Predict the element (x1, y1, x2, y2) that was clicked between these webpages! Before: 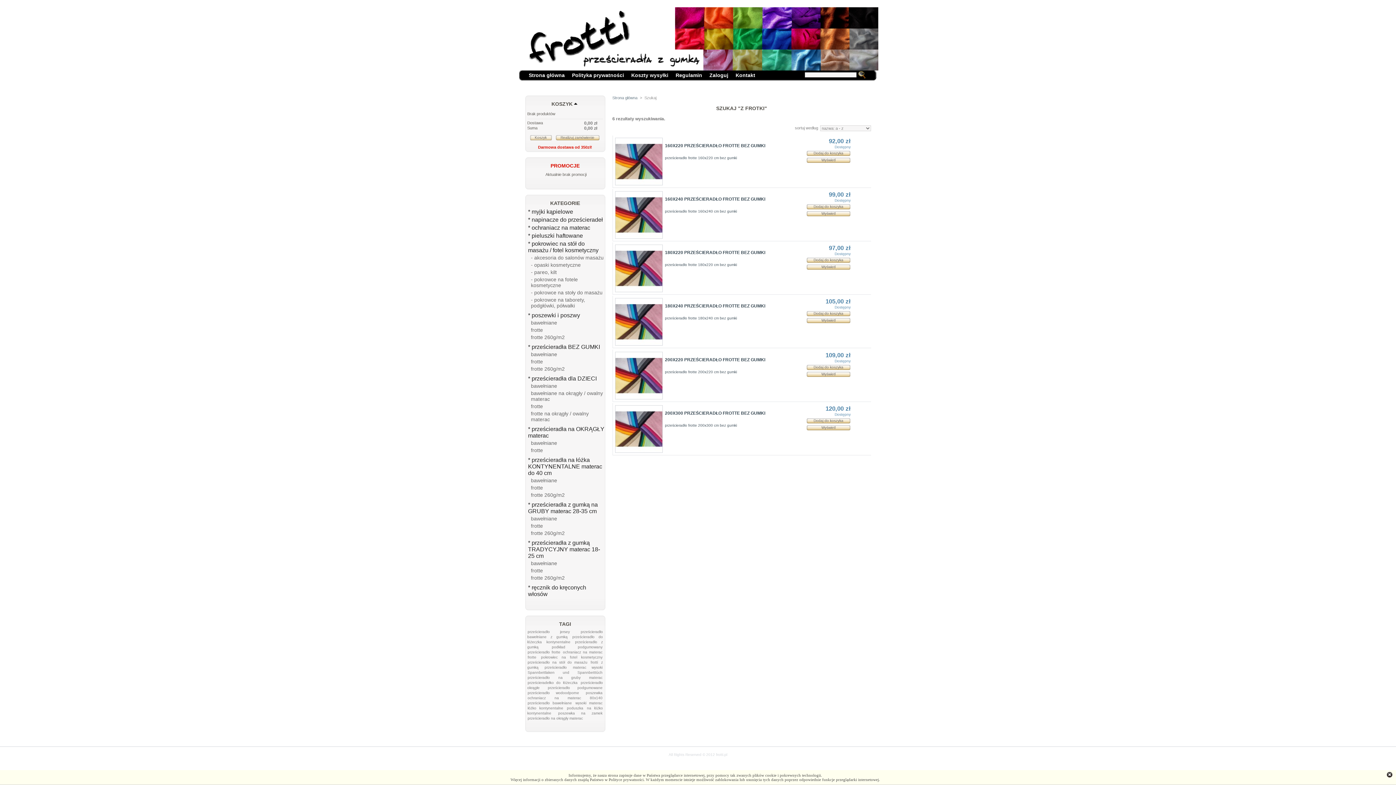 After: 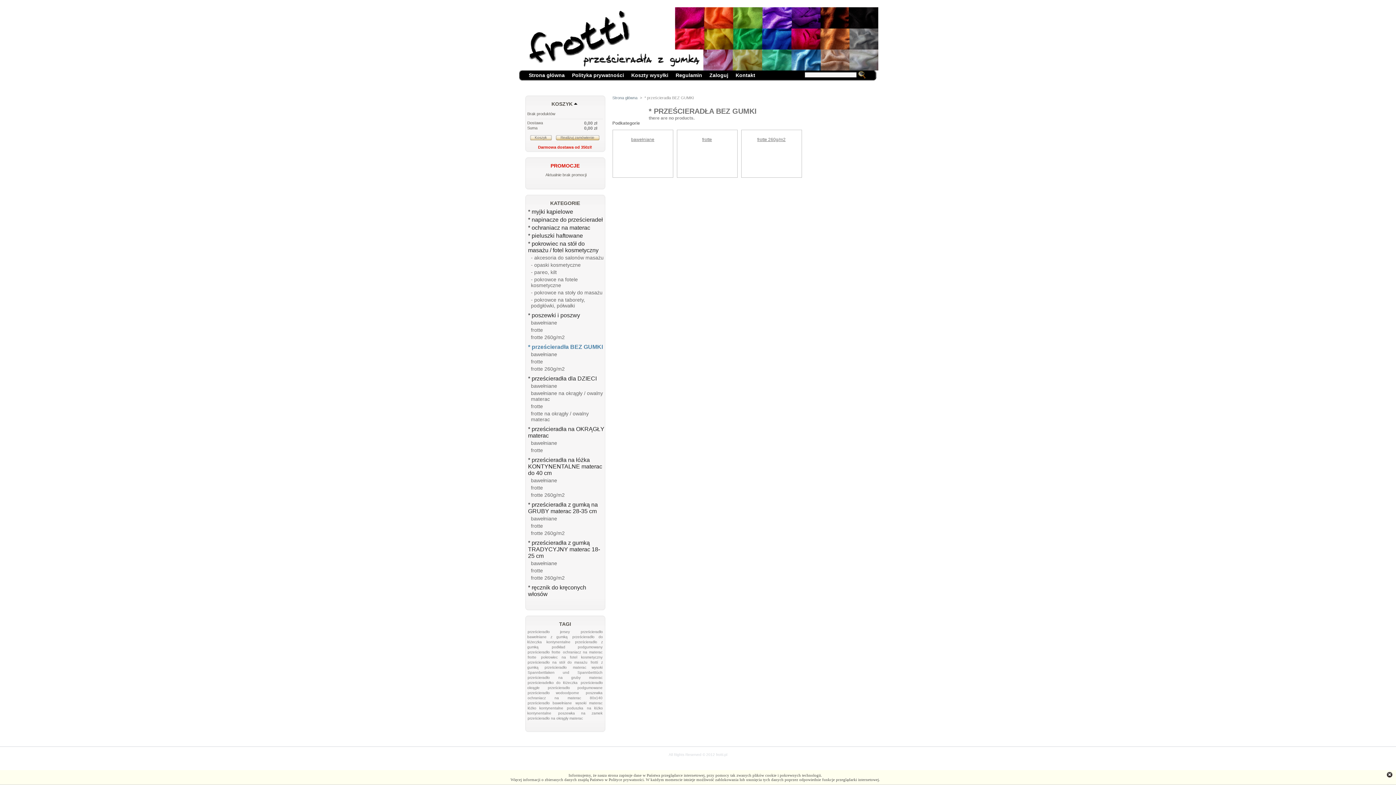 Action: bbox: (528, 344, 600, 350) label: * prześcieradła BEZ GUMKI